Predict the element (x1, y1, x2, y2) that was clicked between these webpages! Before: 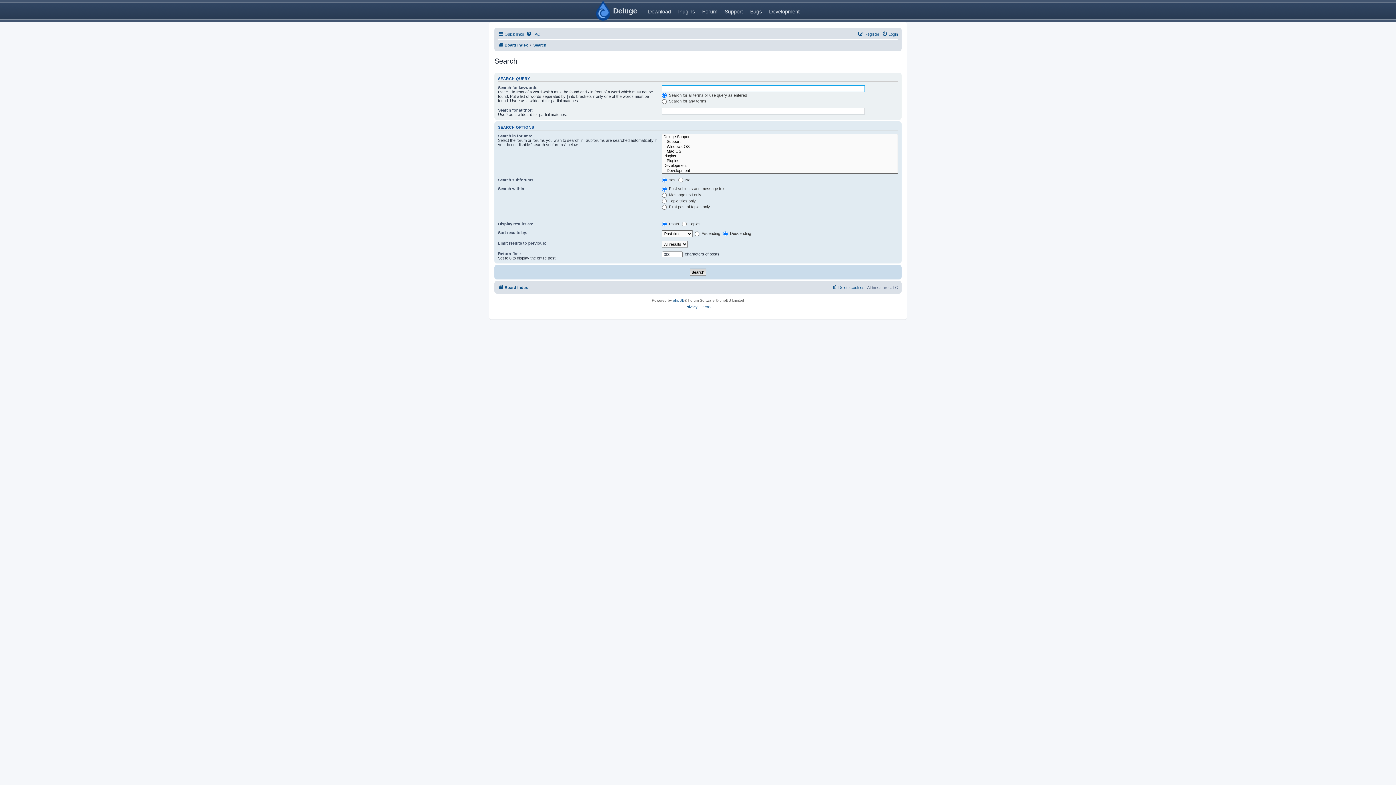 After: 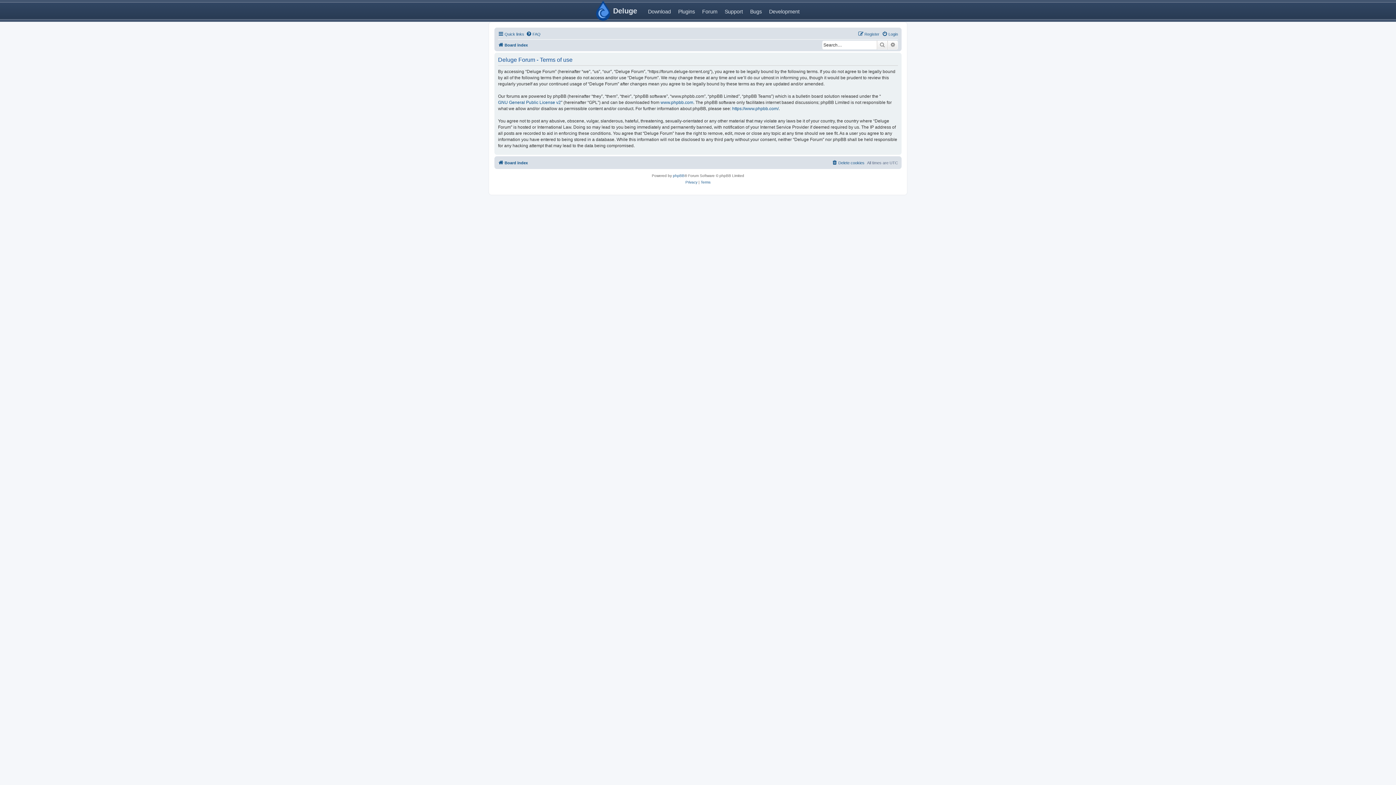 Action: bbox: (700, 304, 710, 310) label: Terms